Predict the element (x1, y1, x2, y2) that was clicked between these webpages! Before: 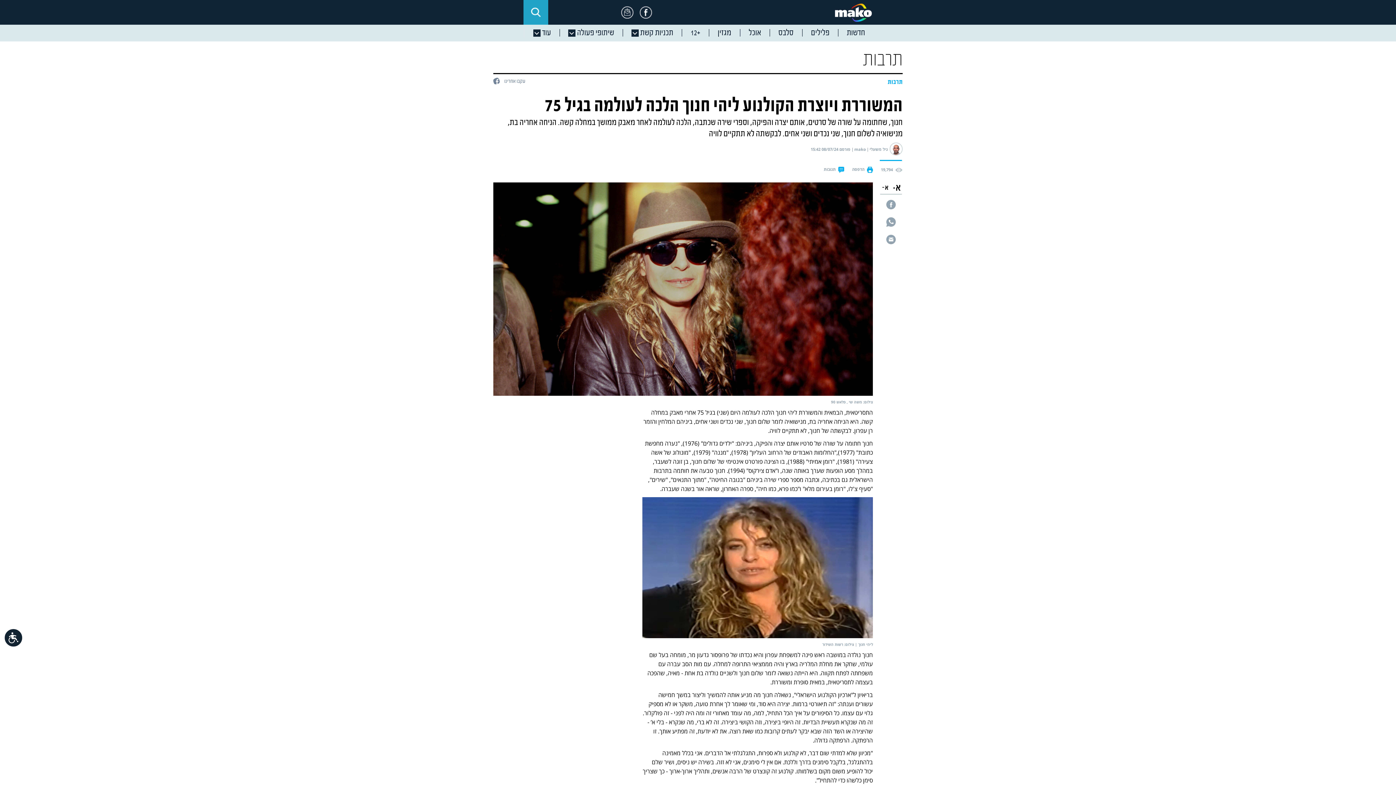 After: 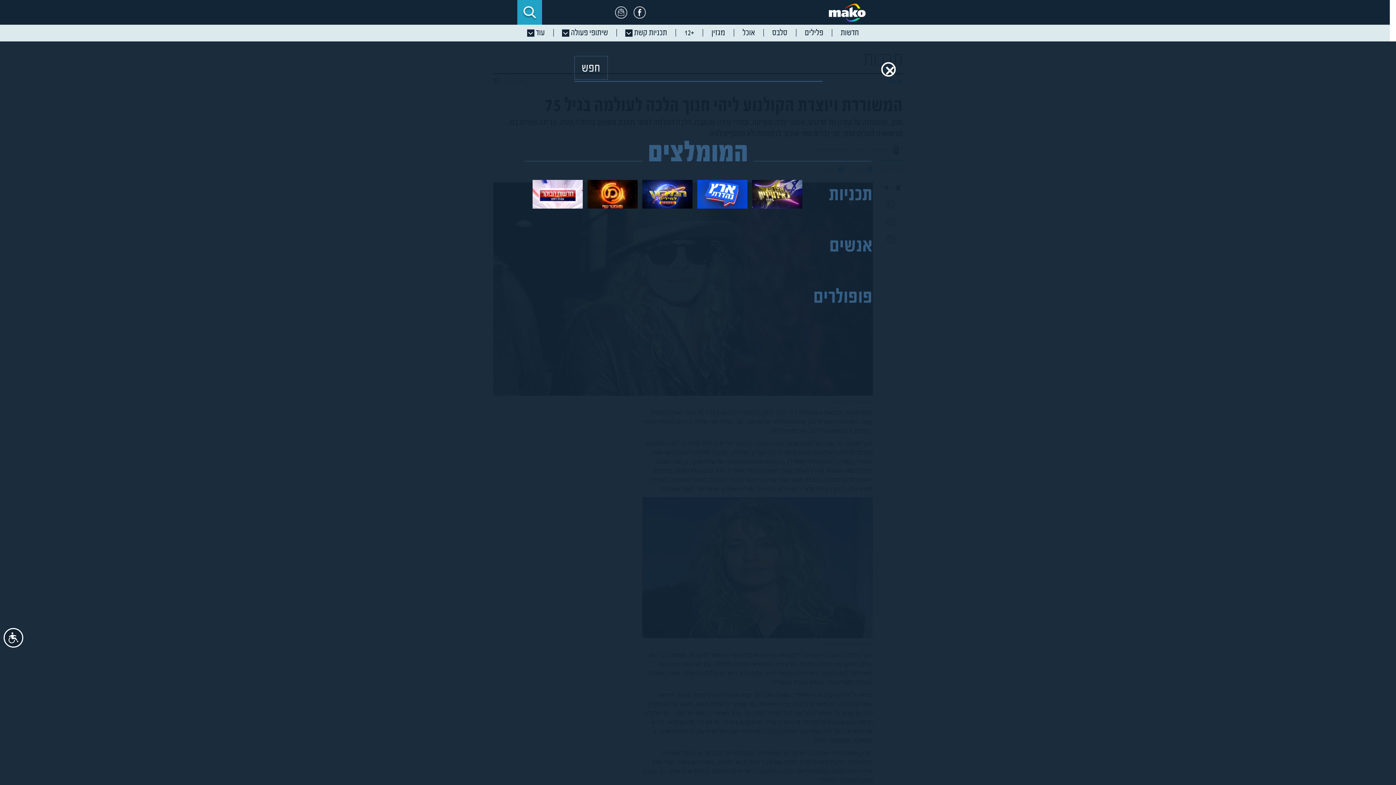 Action: bbox: (523, 0, 548, 24)